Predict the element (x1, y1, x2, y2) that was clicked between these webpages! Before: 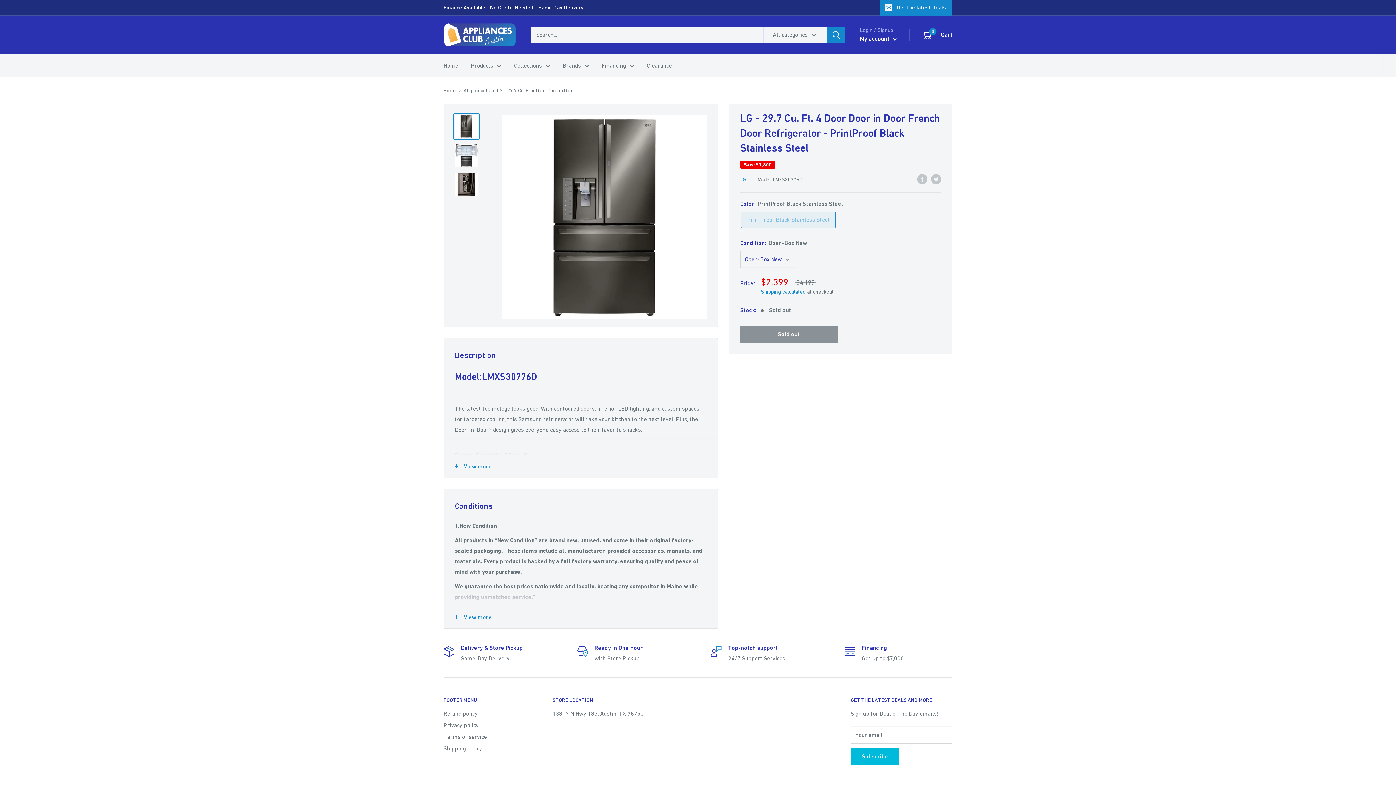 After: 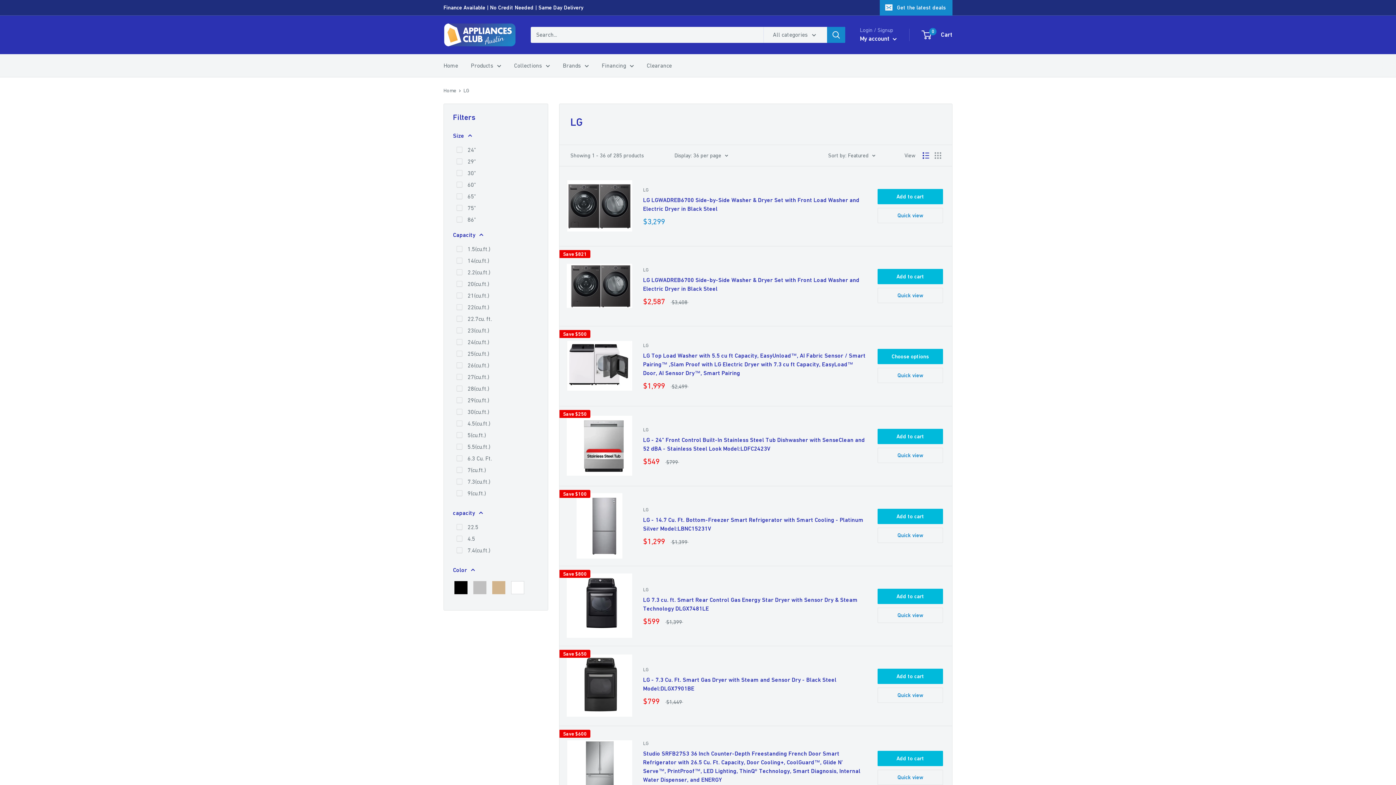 Action: bbox: (740, 176, 746, 182) label: LG